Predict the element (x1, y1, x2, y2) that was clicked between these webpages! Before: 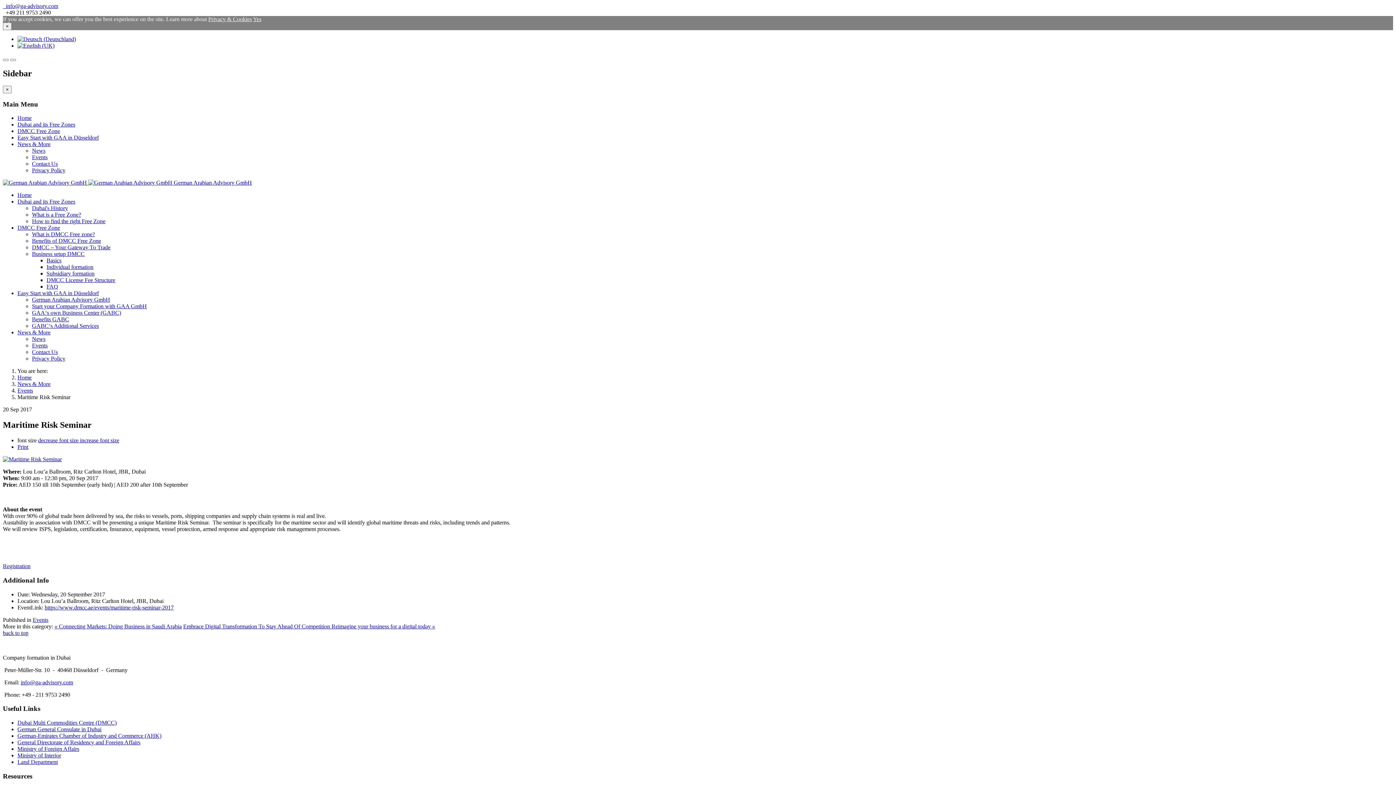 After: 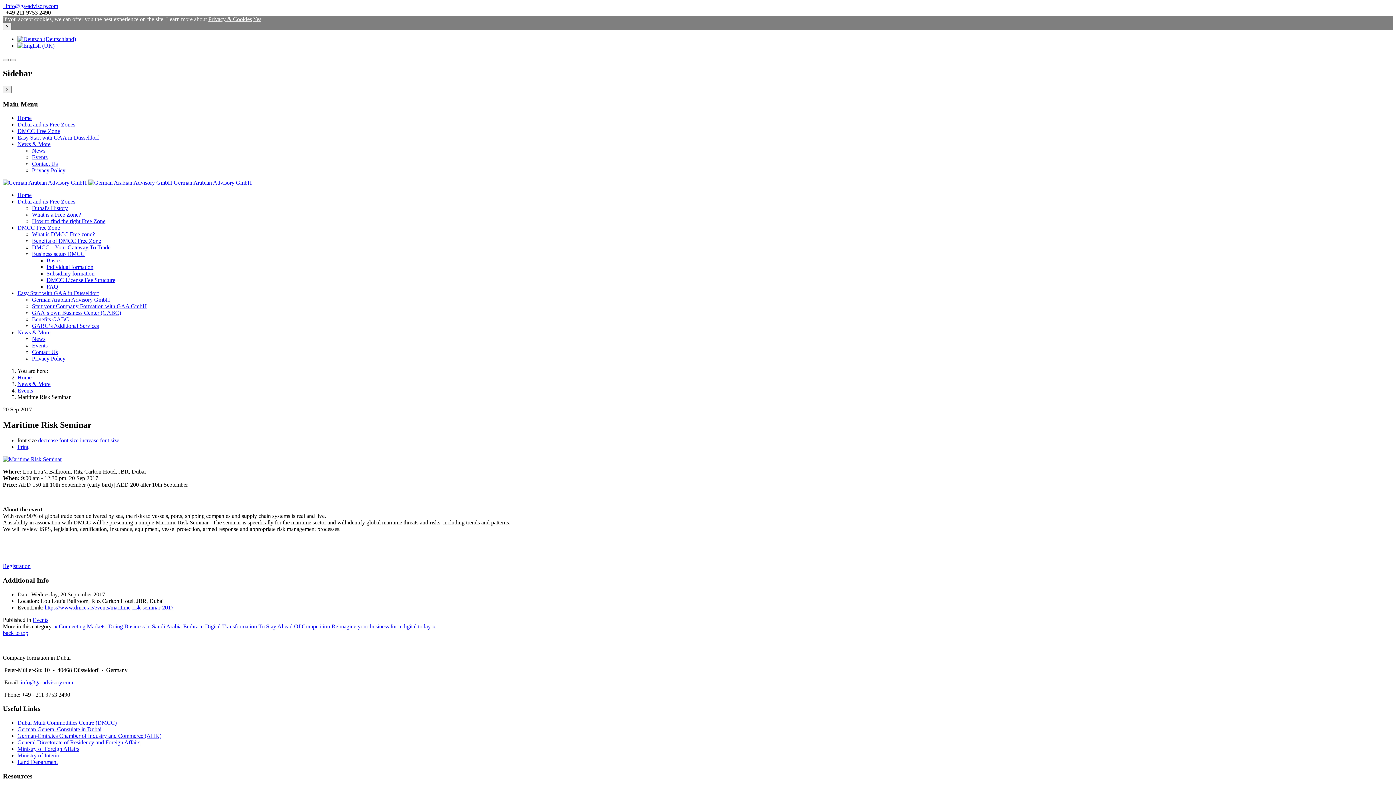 Action: label:   info@ga-advisory.com bbox: (2, 2, 58, 9)